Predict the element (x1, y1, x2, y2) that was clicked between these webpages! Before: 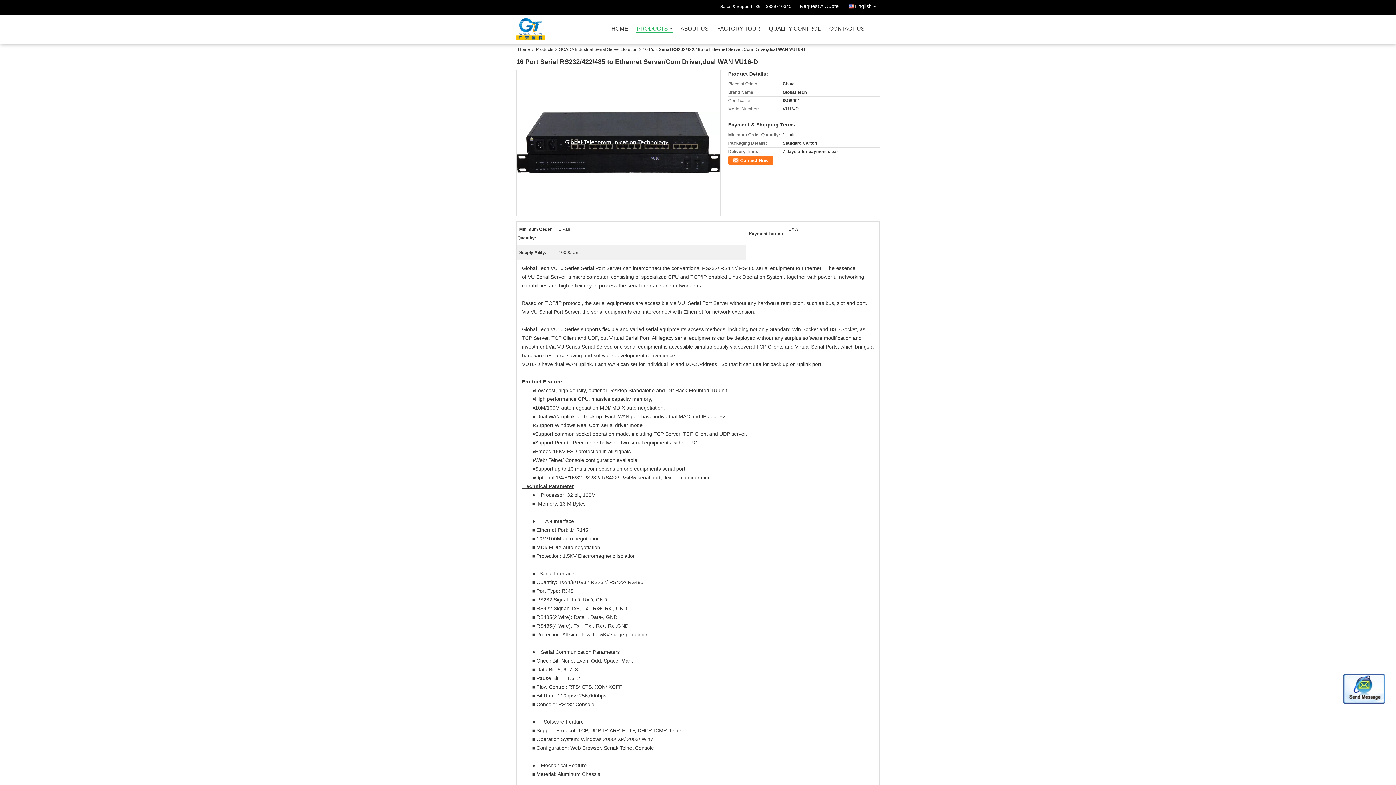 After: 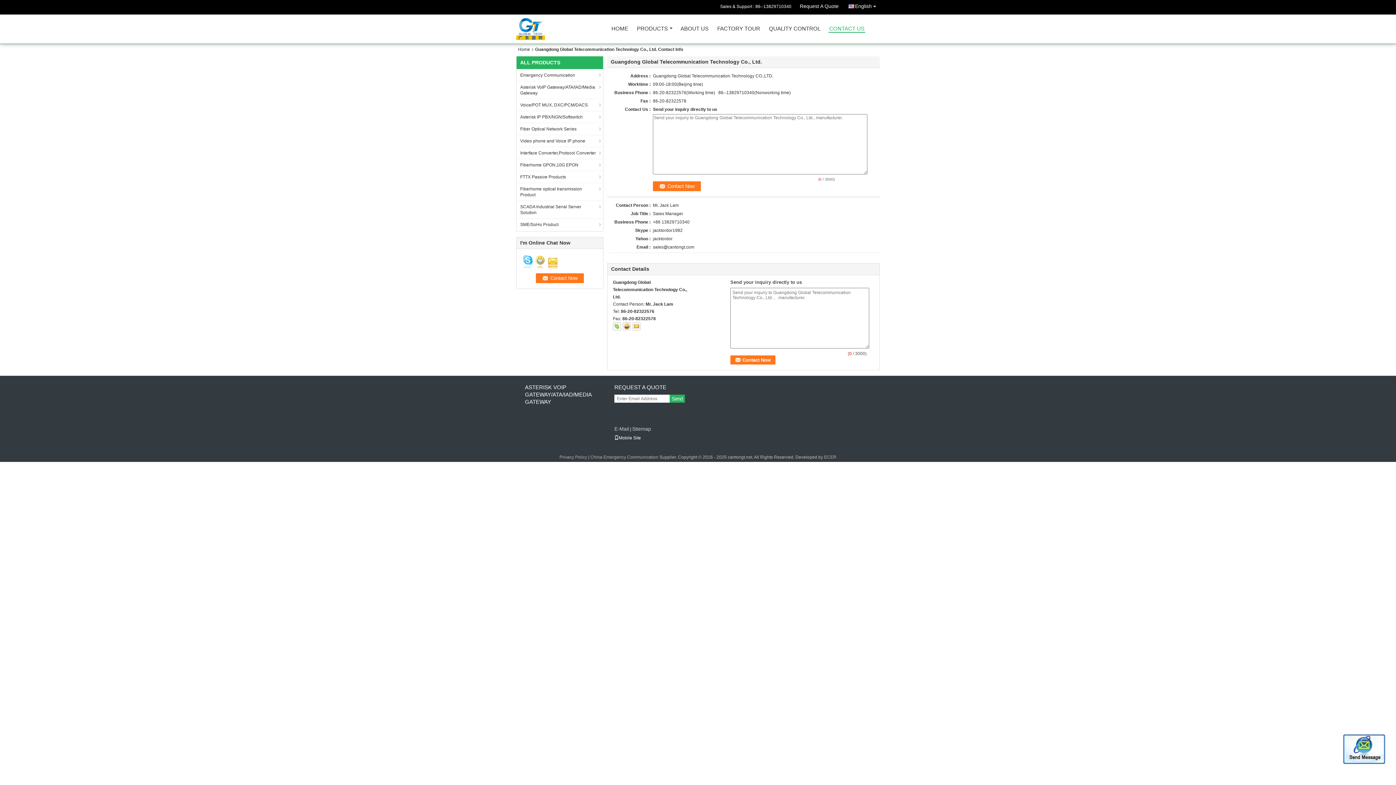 Action: bbox: (828, 26, 865, 34) label: CONTACT US